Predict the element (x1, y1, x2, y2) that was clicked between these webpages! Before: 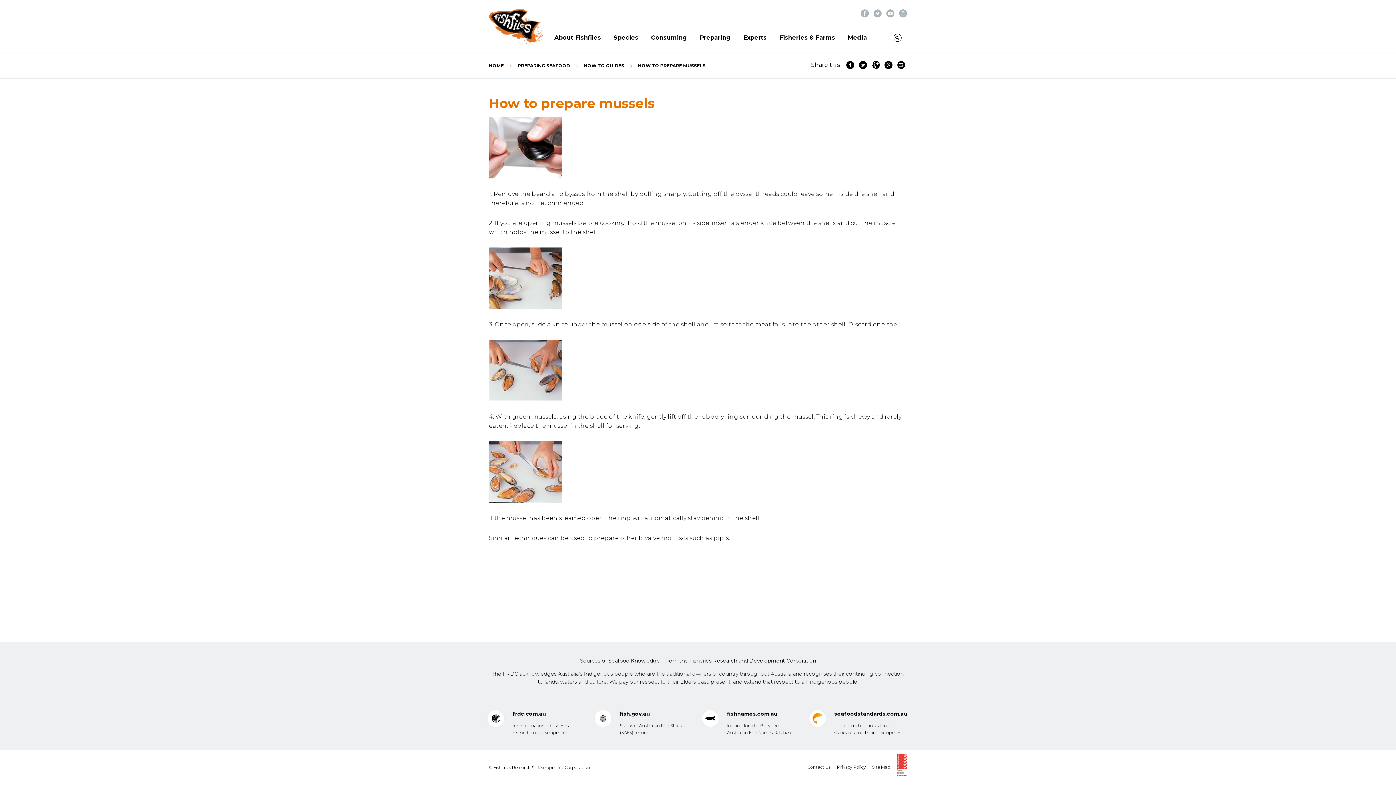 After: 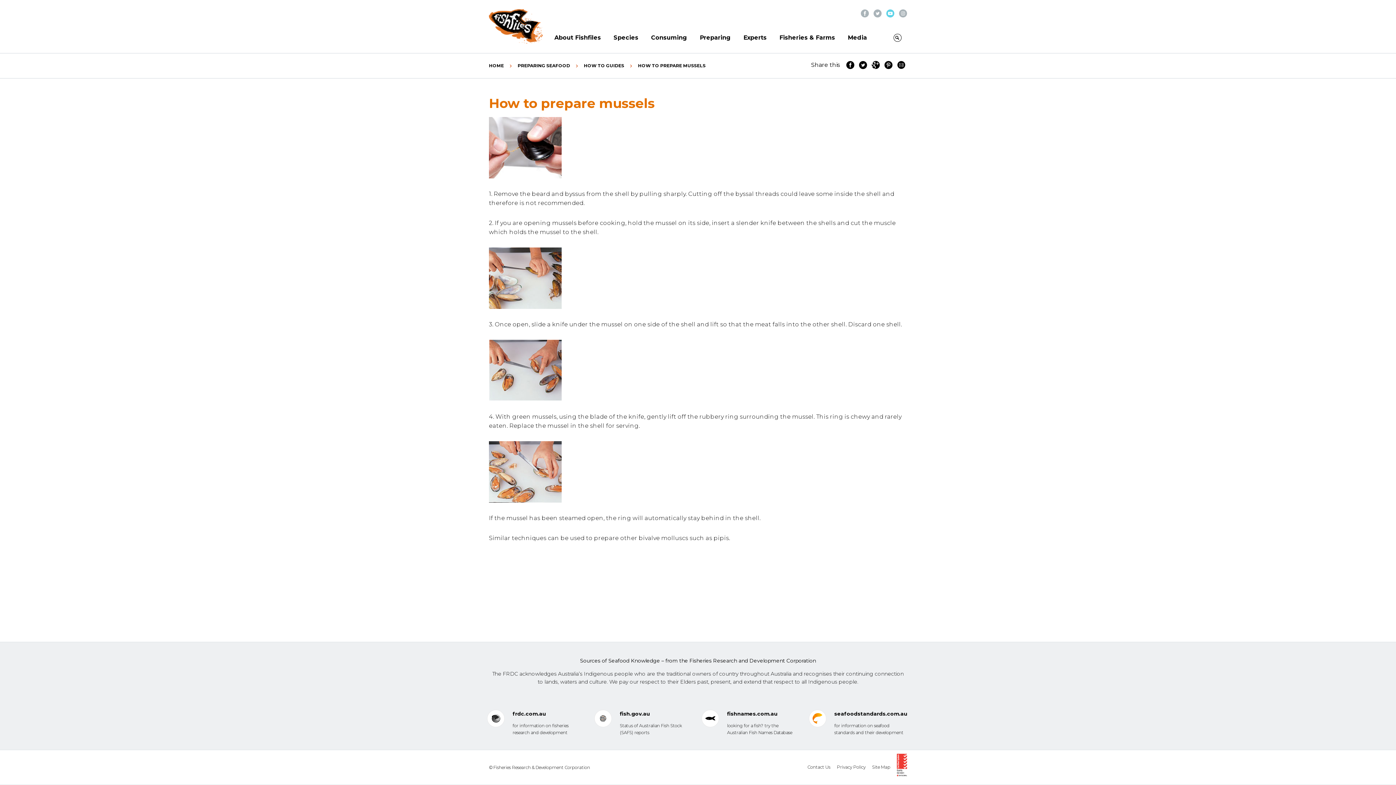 Action: bbox: (886, 9, 894, 17) label: Youtube